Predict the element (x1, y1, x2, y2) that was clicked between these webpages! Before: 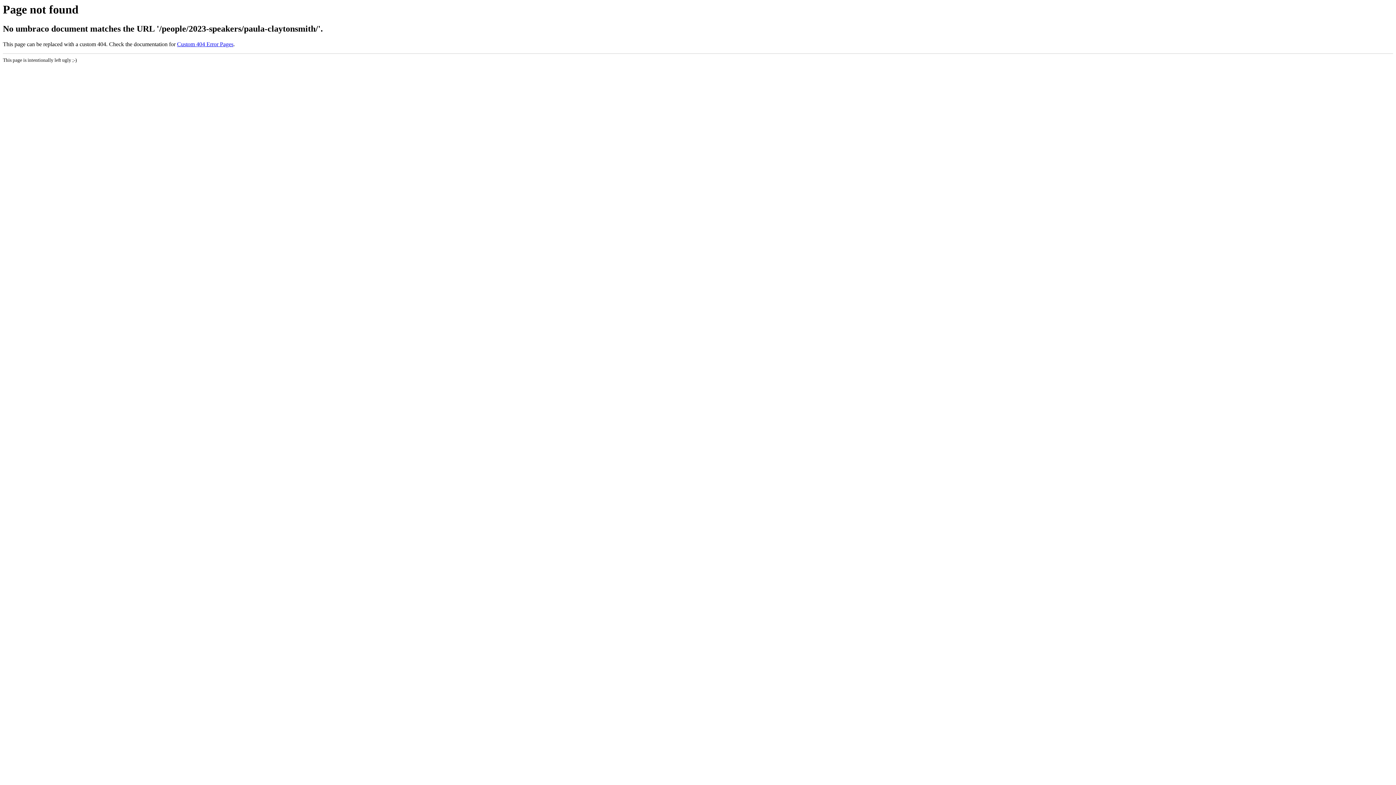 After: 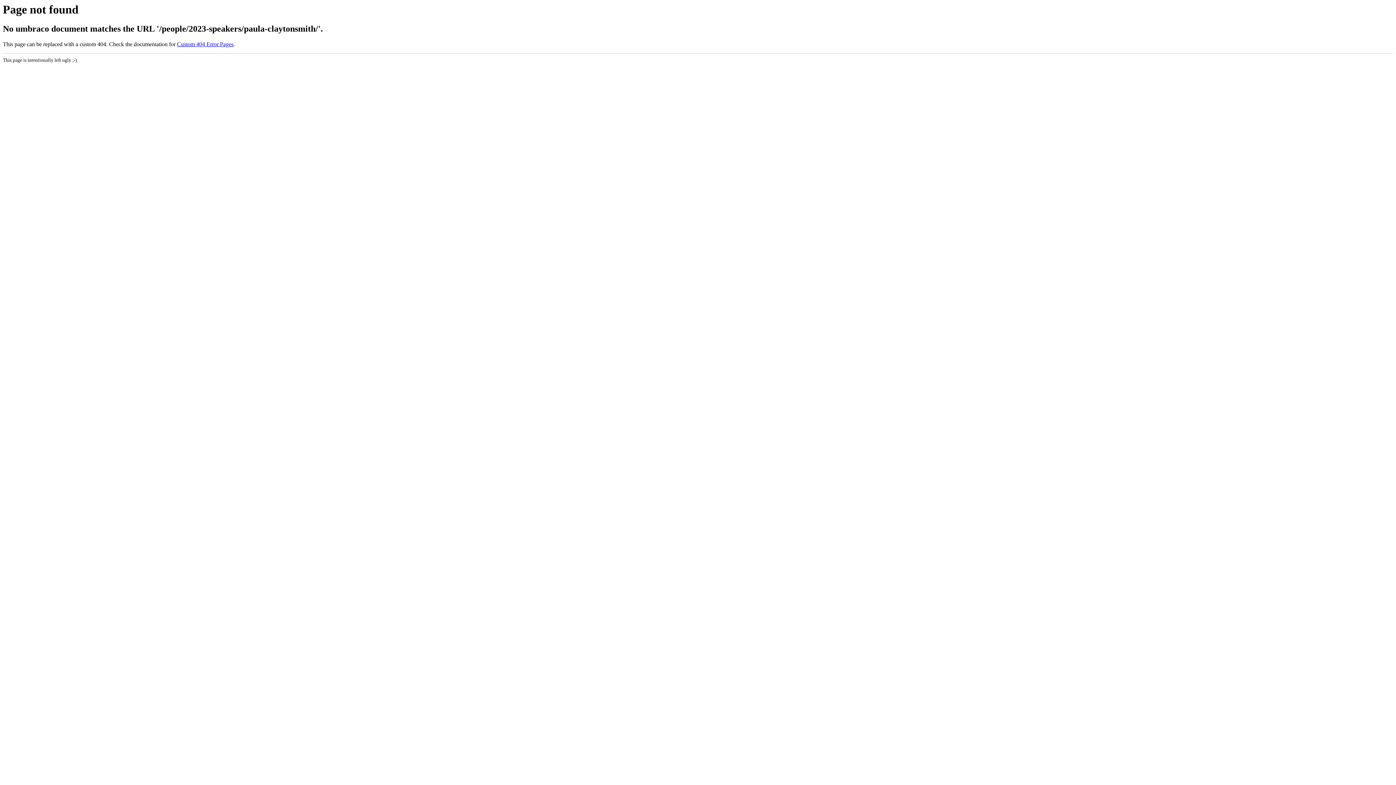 Action: label: Custom 404 Error Pages bbox: (177, 41, 233, 47)